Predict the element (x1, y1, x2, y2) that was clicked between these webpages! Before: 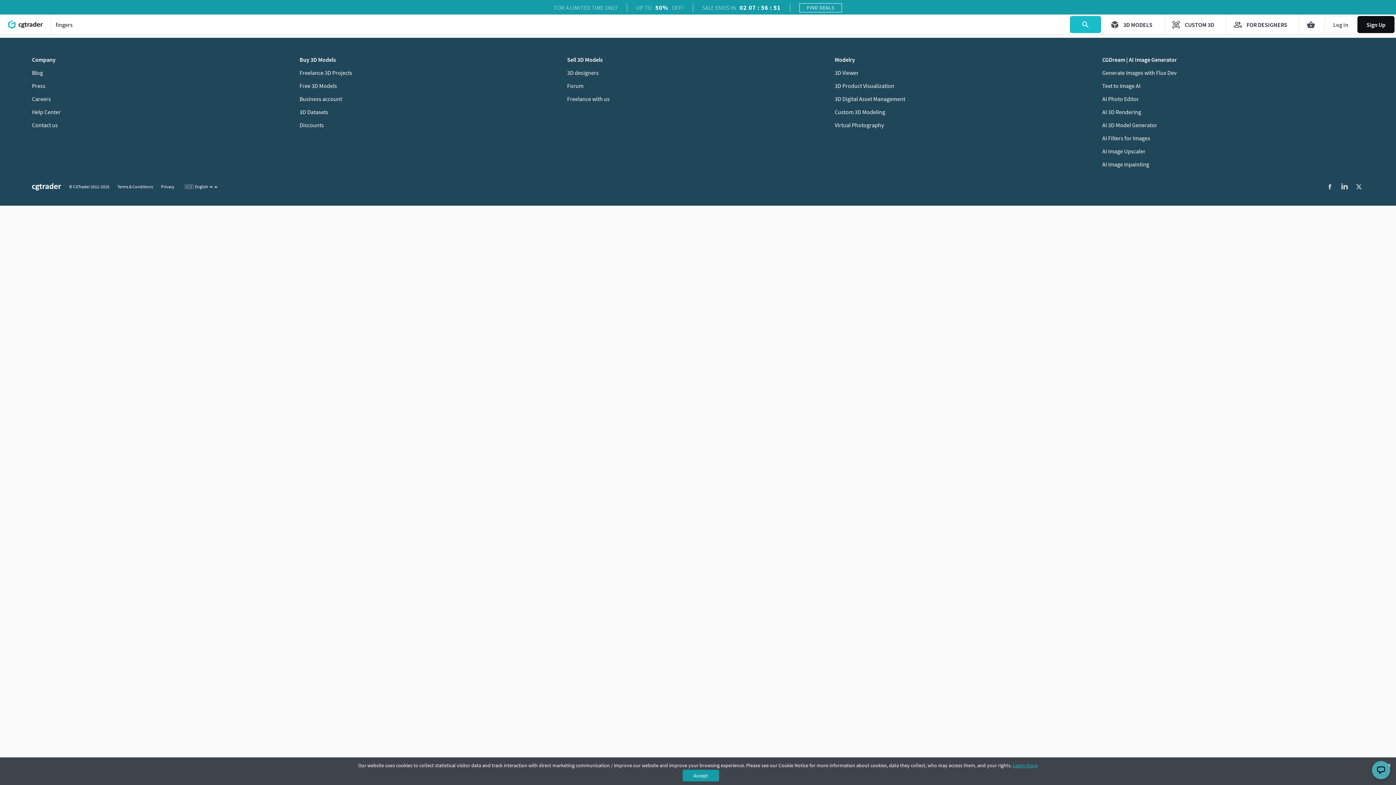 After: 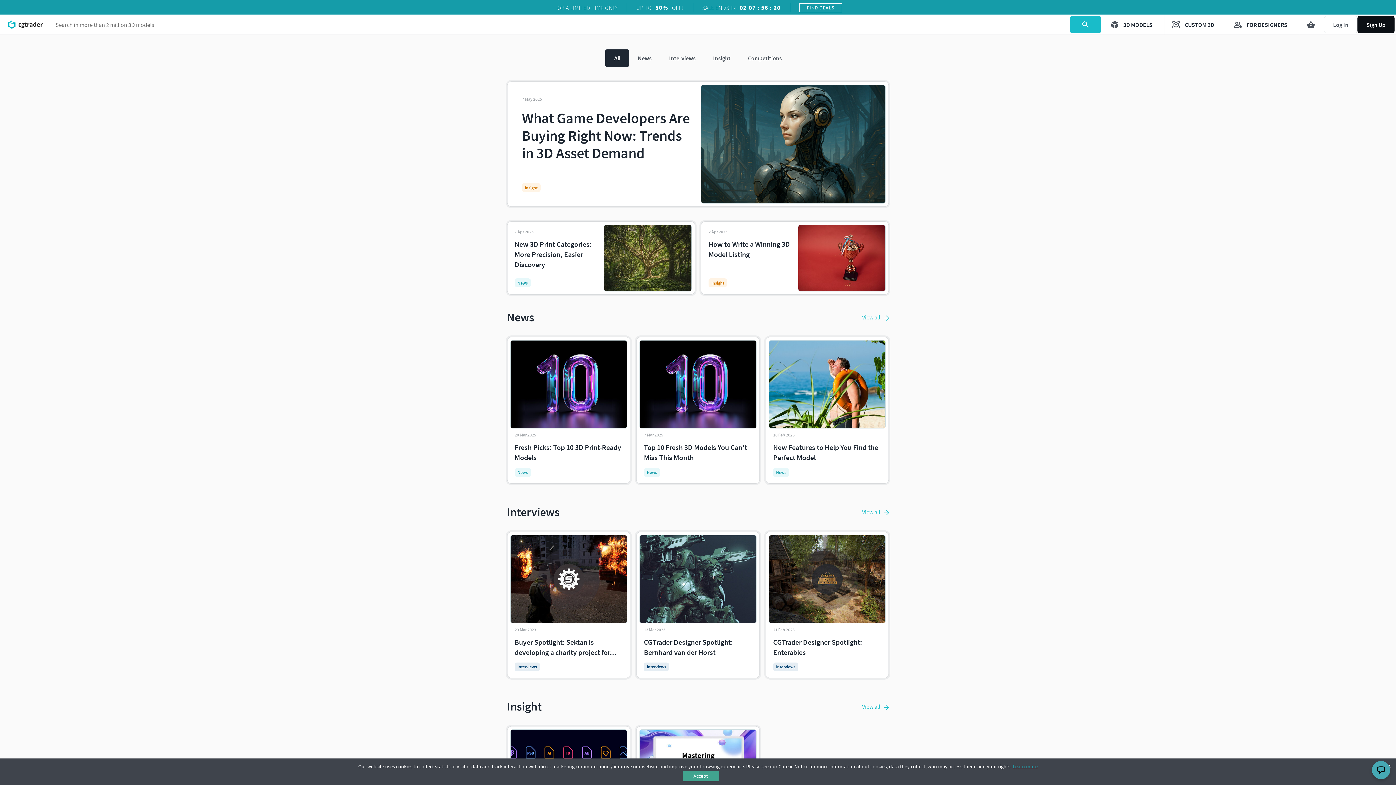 Action: bbox: (32, 69, 42, 76) label: Blog